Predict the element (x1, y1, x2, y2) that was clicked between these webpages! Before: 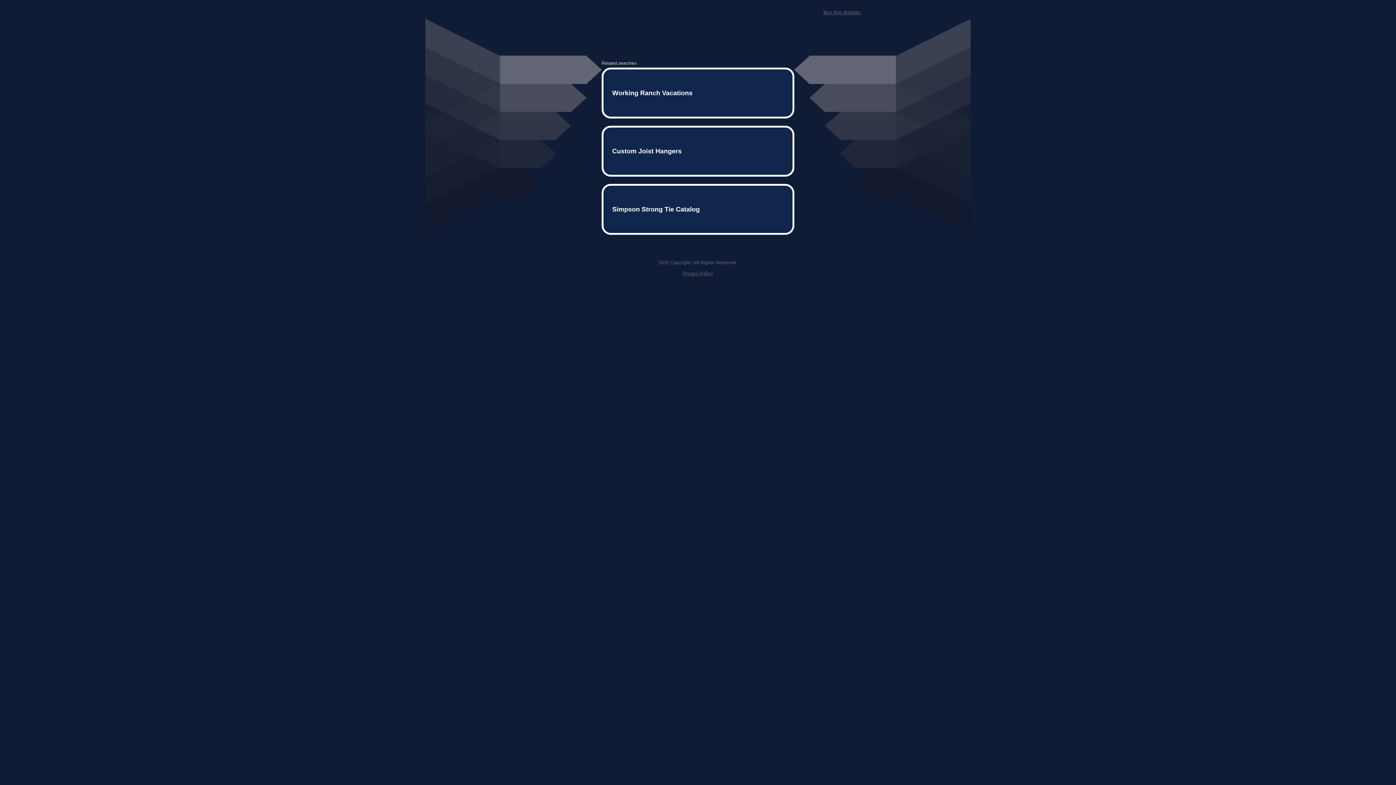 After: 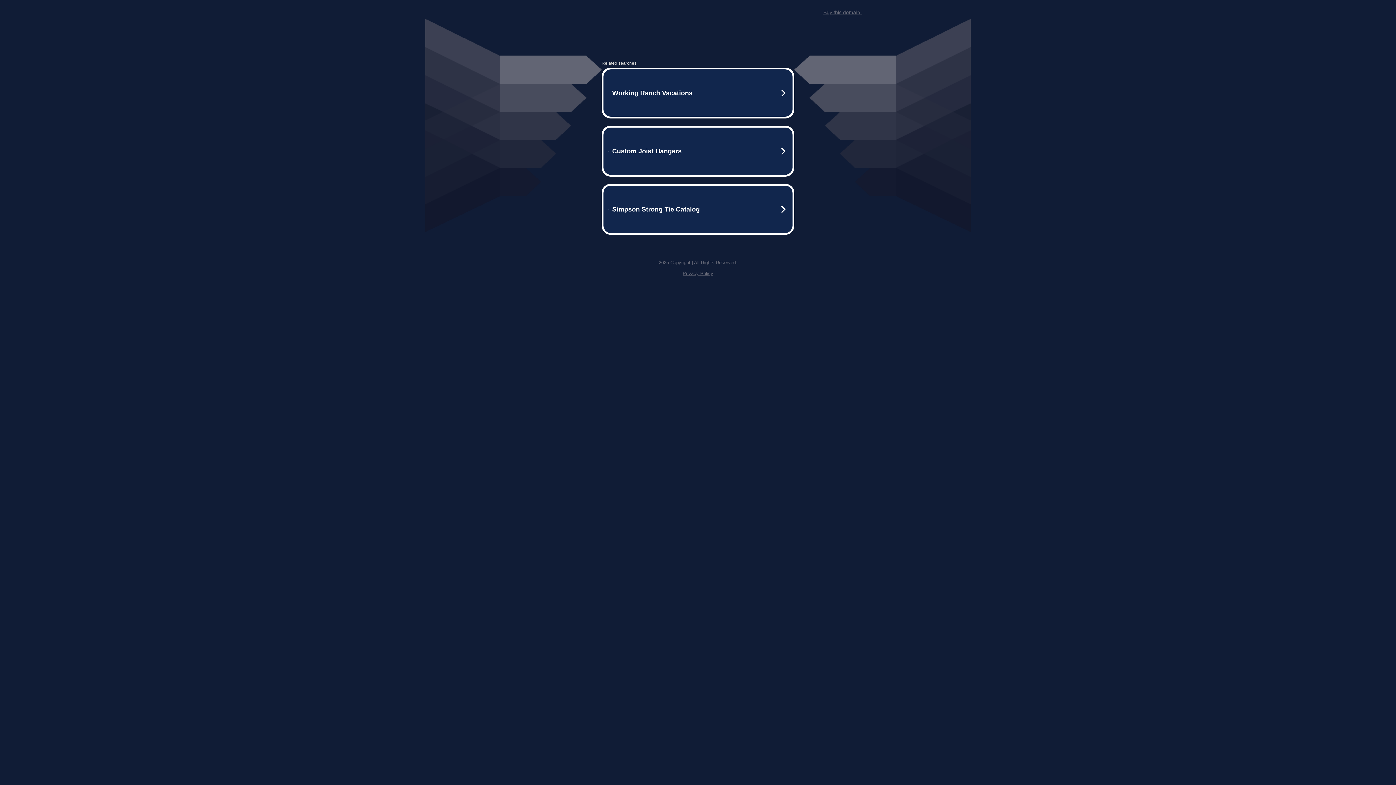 Action: bbox: (682, 259, 713, 264) label: Privacy Policy